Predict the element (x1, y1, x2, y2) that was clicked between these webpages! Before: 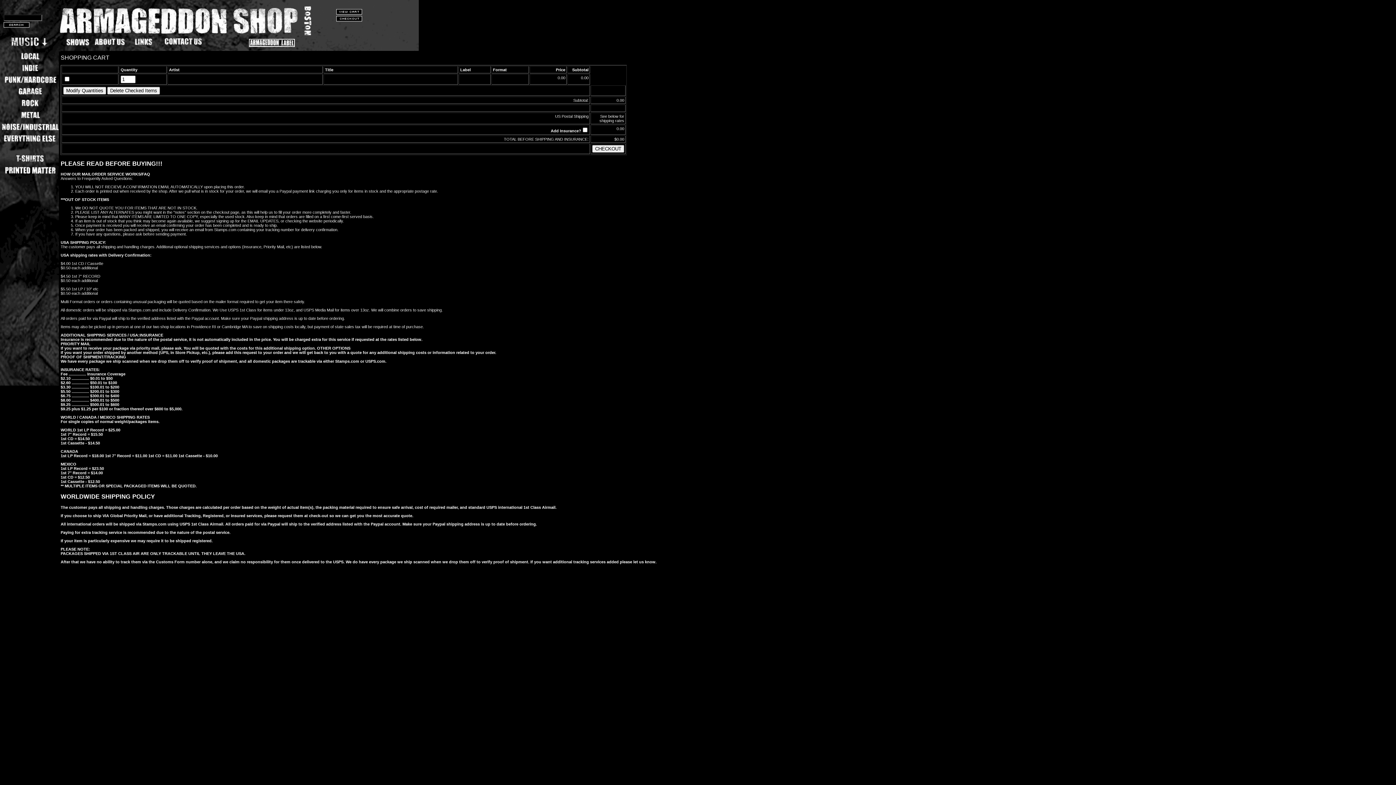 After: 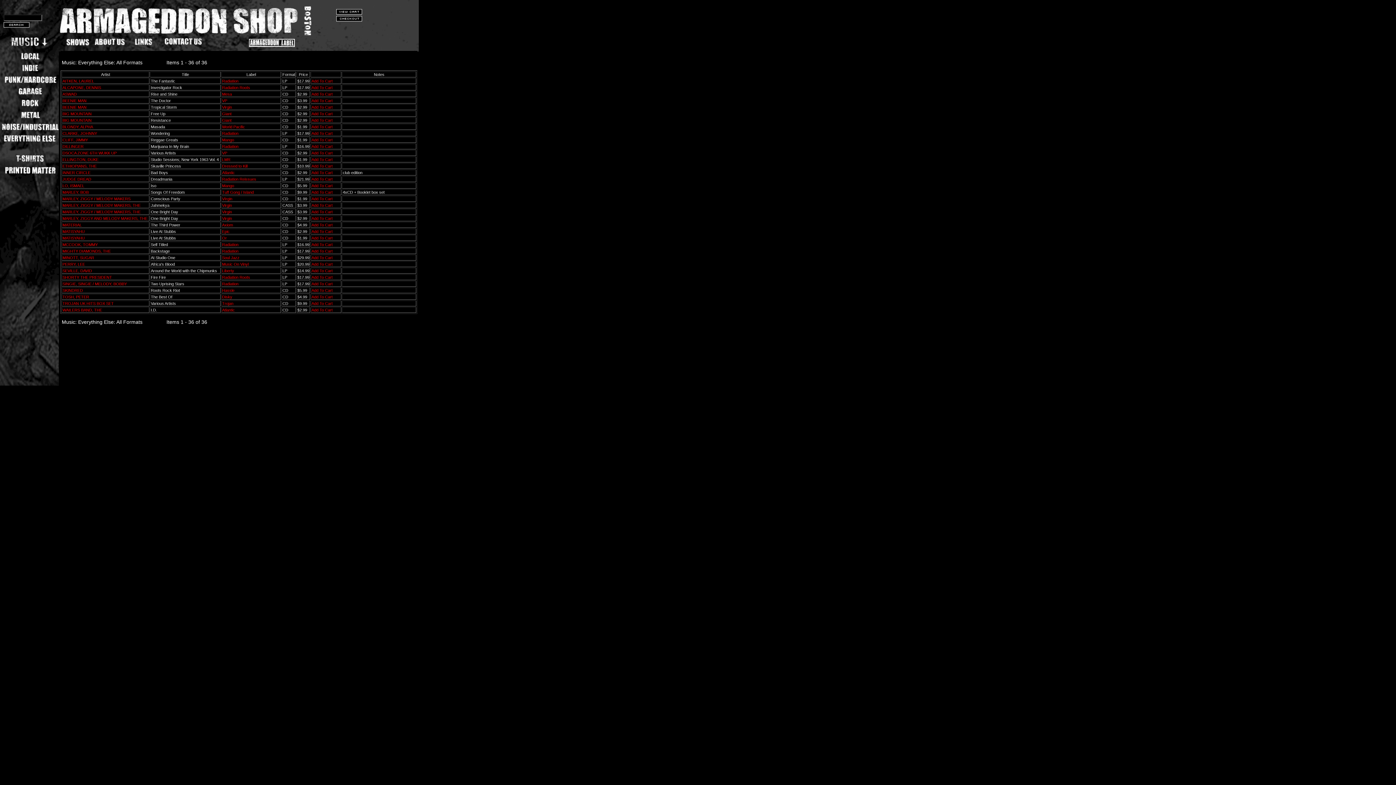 Action: bbox: (0, 140, 60, 144)